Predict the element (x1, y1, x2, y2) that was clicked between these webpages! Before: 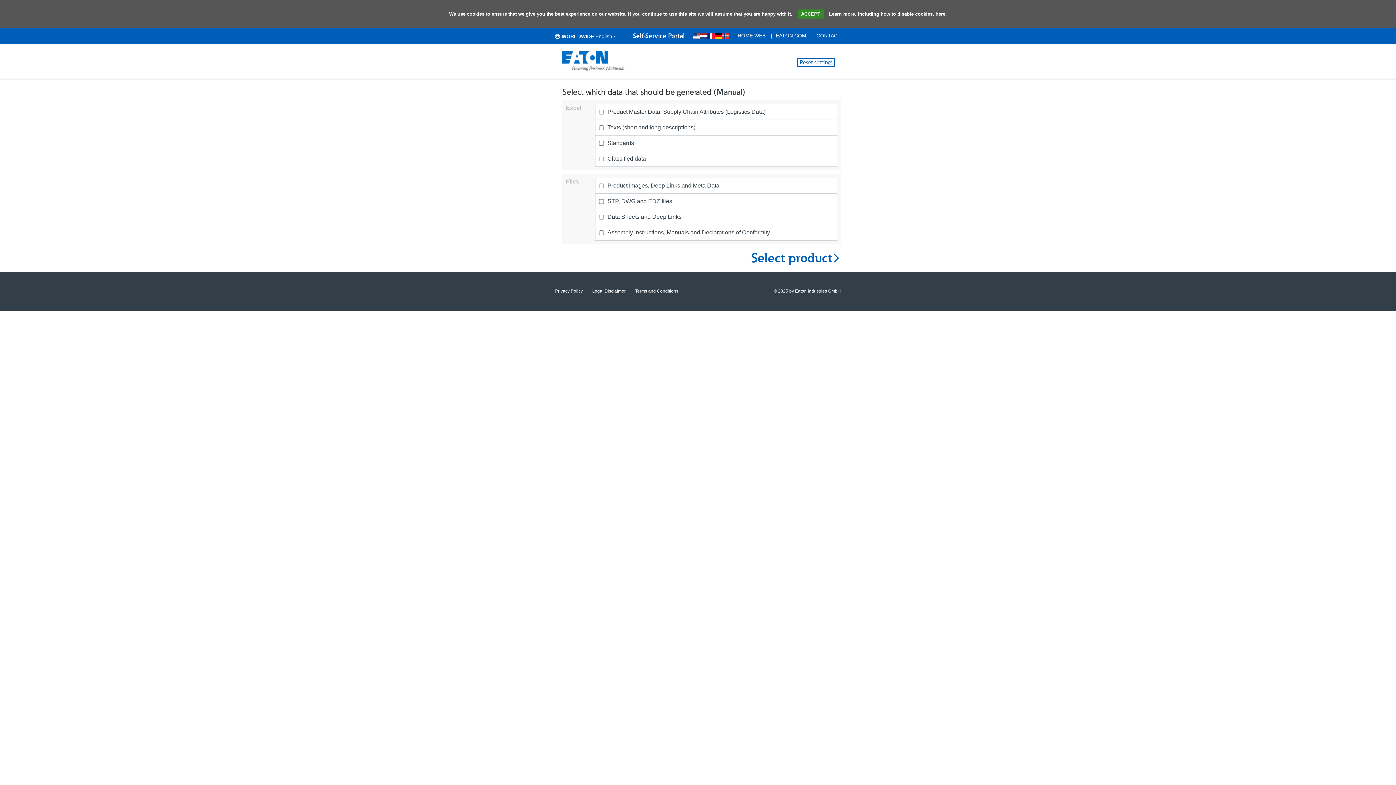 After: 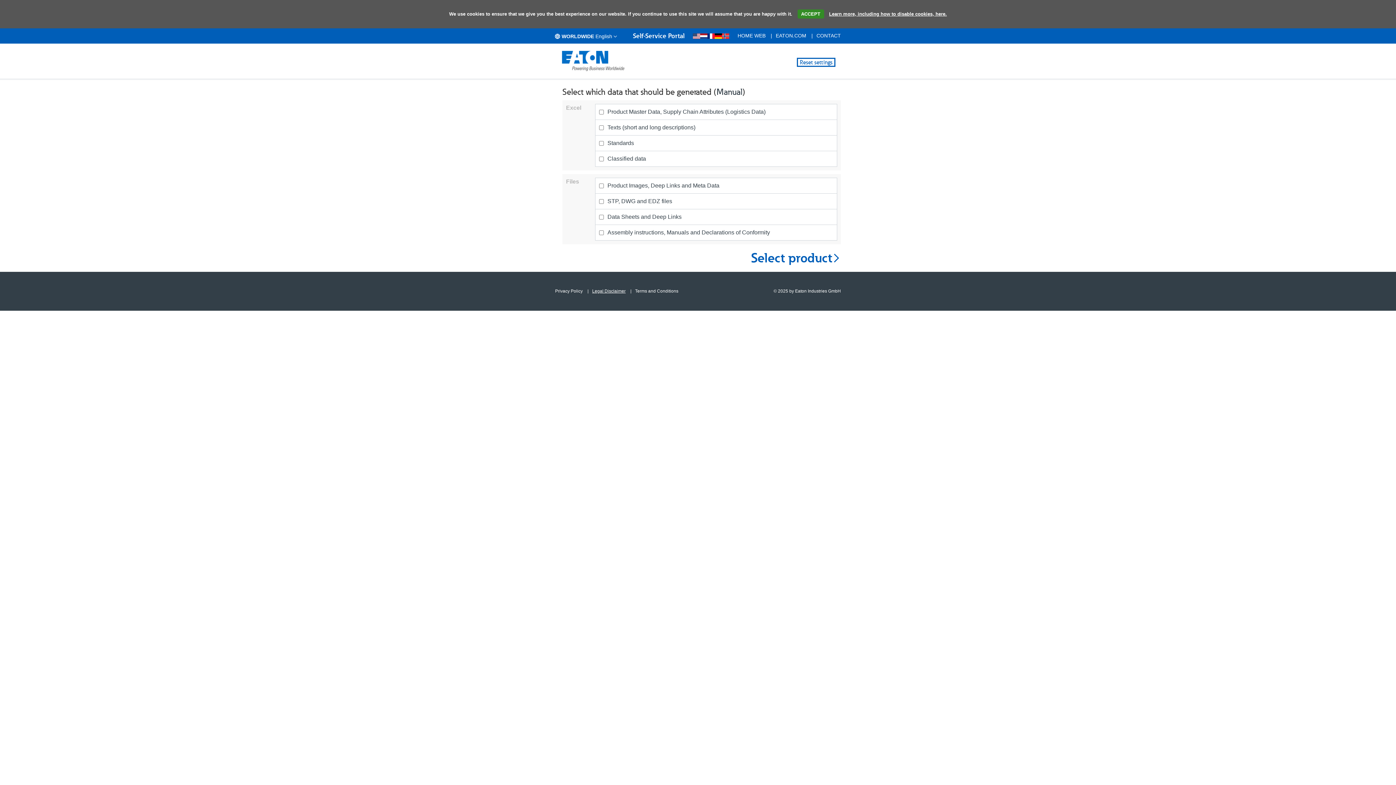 Action: bbox: (584, 288, 625, 293) label: Legal Disclaimer